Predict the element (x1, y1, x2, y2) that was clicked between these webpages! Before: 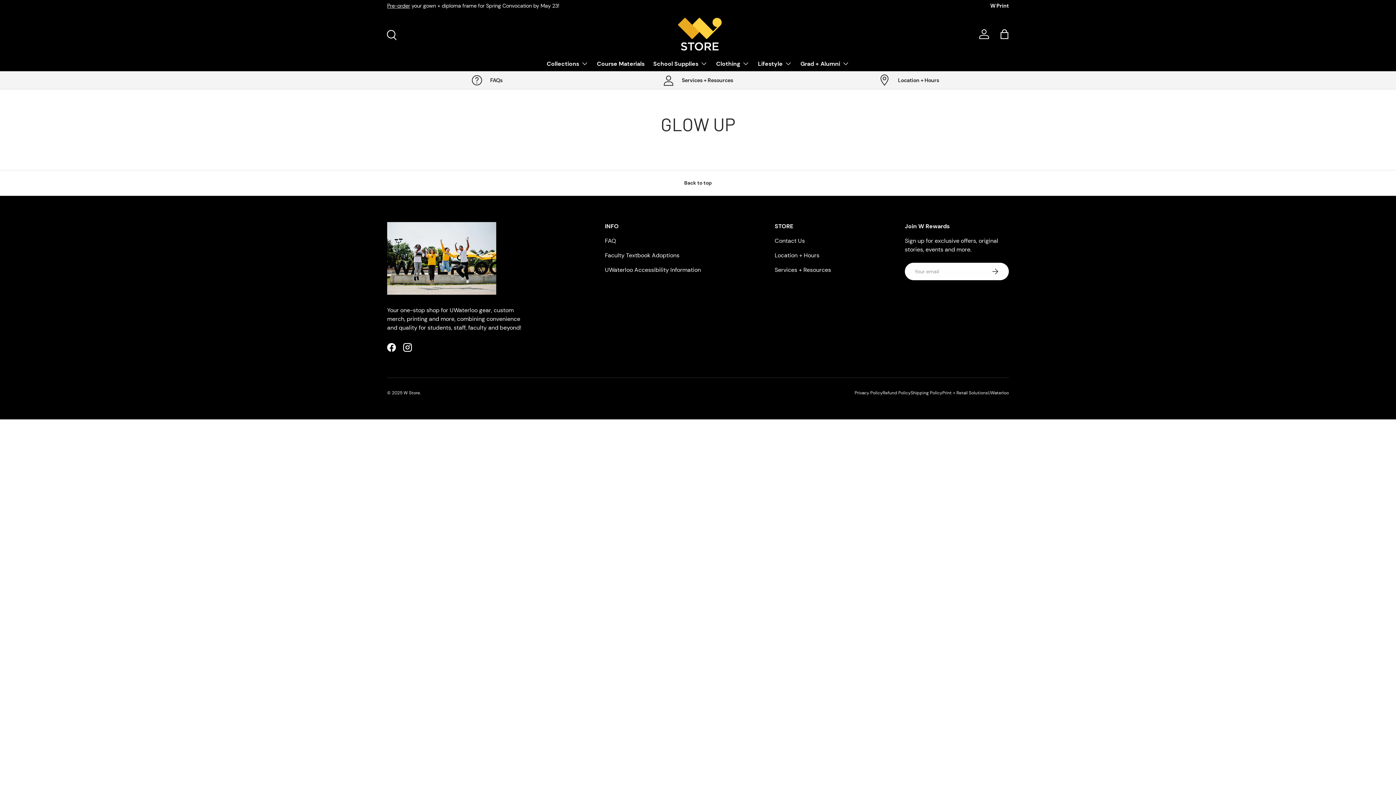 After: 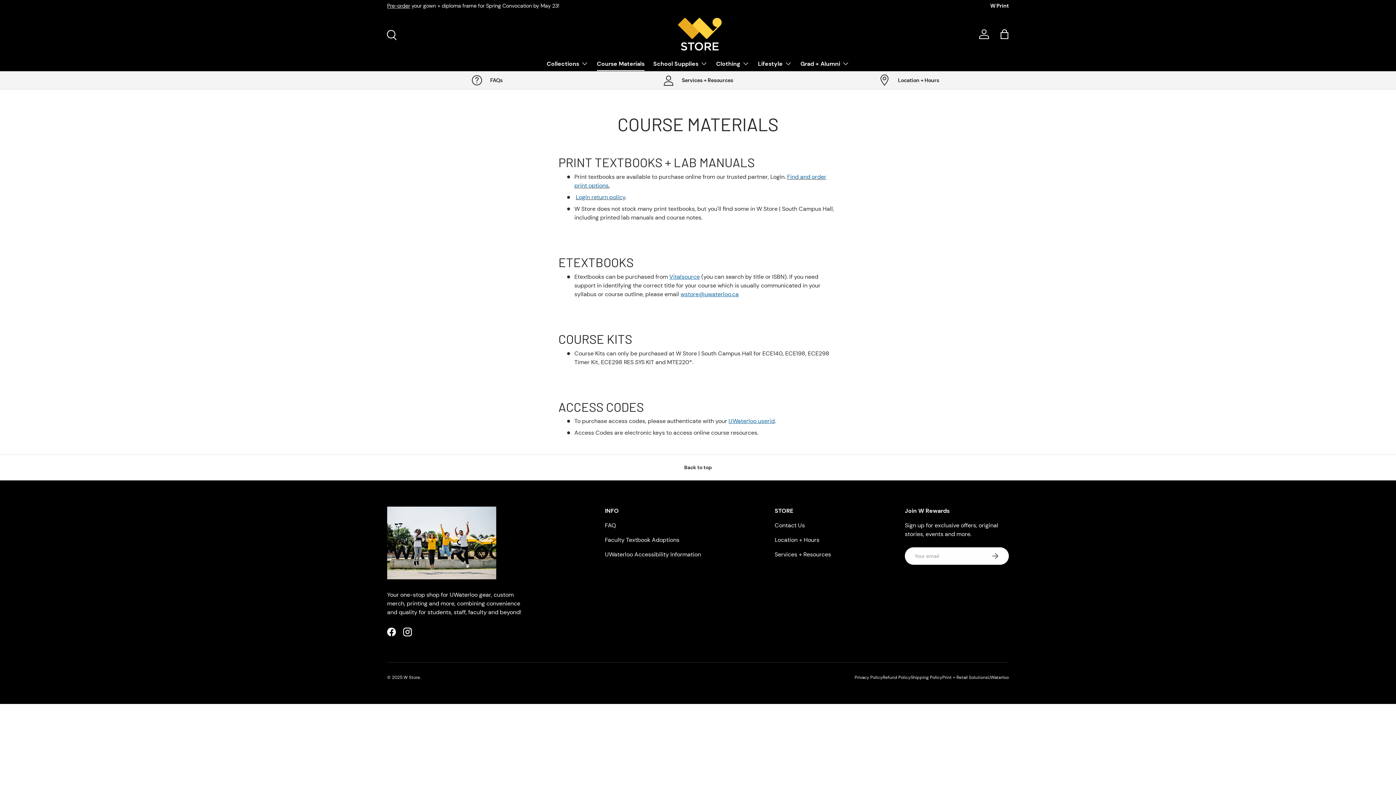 Action: label: Course Materials bbox: (597, 56, 644, 70)